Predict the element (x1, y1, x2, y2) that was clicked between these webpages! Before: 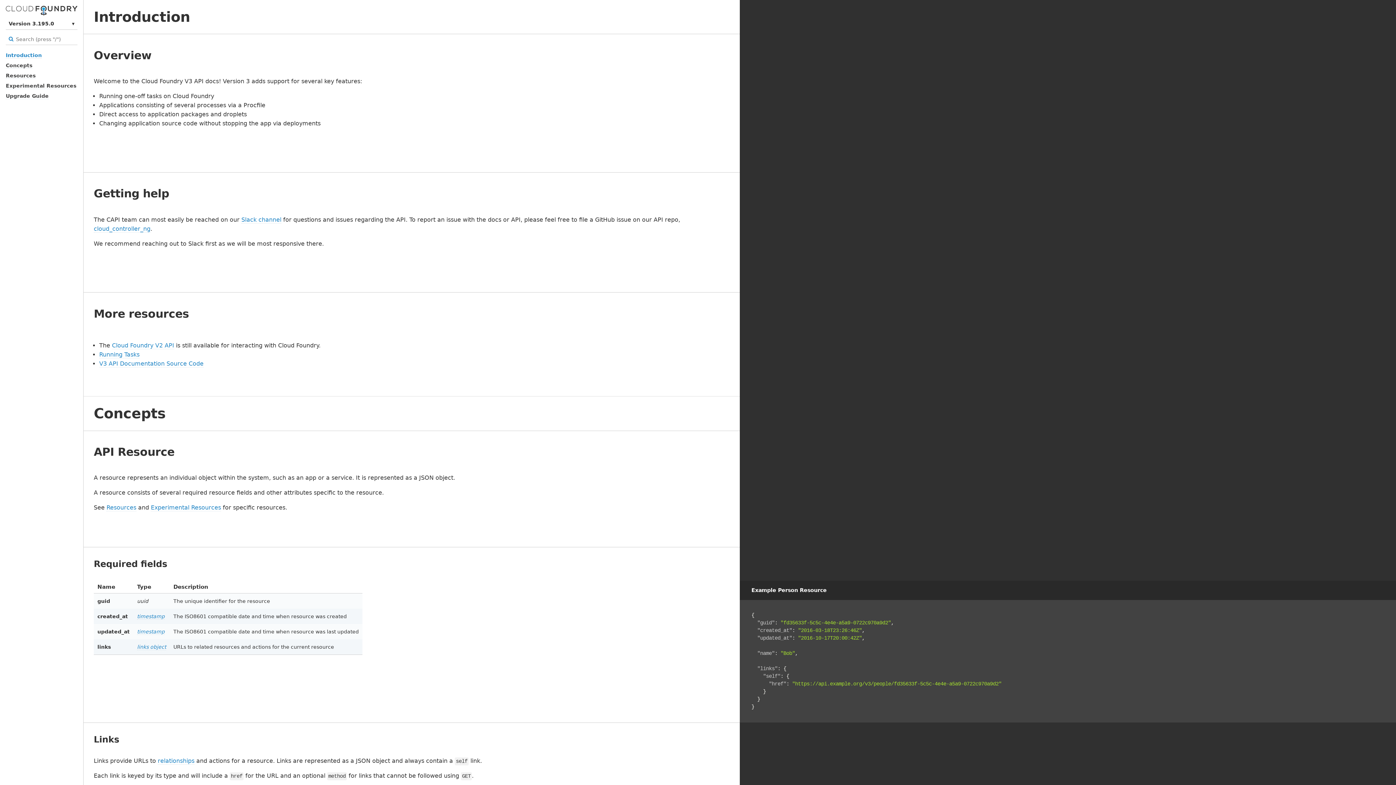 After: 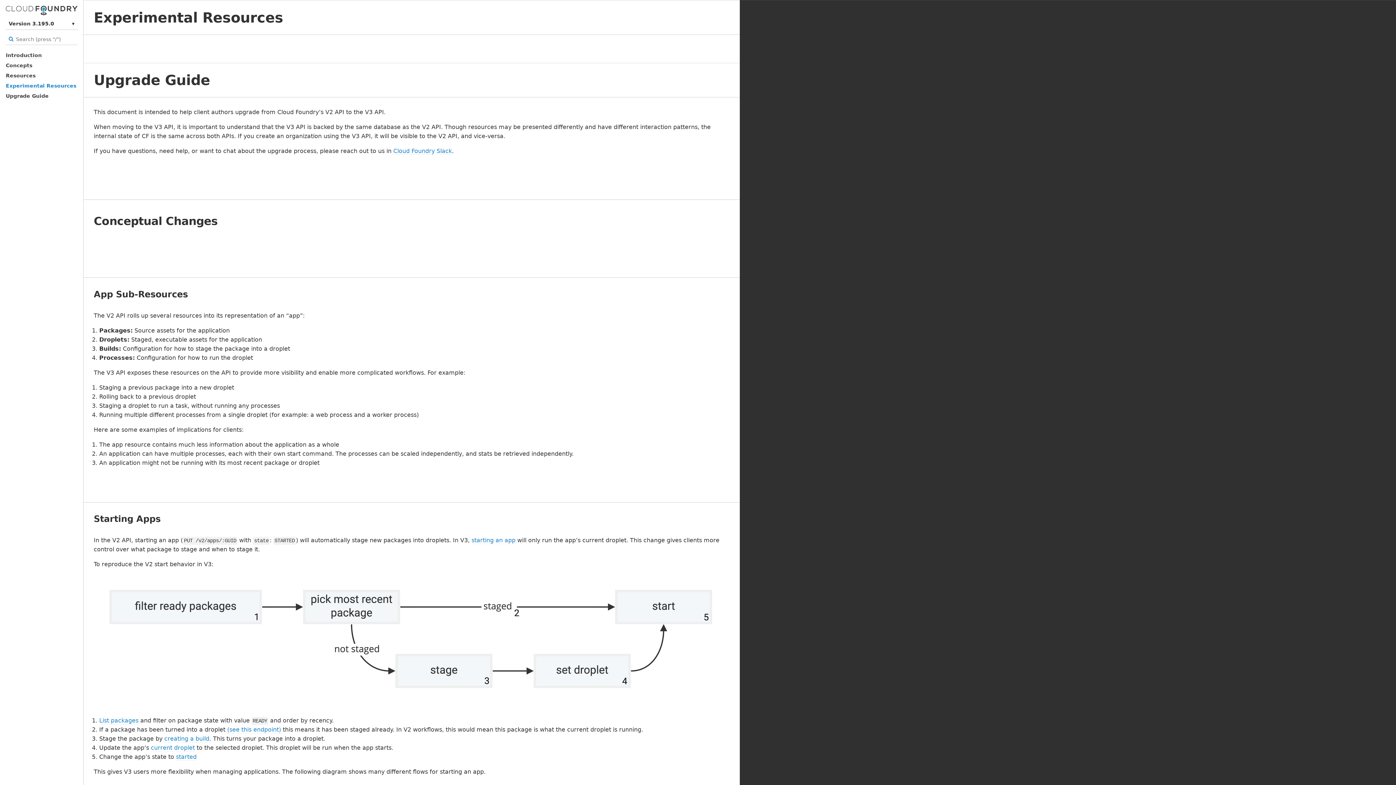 Action: bbox: (5, 82, 76, 89) label: Experimental Resources